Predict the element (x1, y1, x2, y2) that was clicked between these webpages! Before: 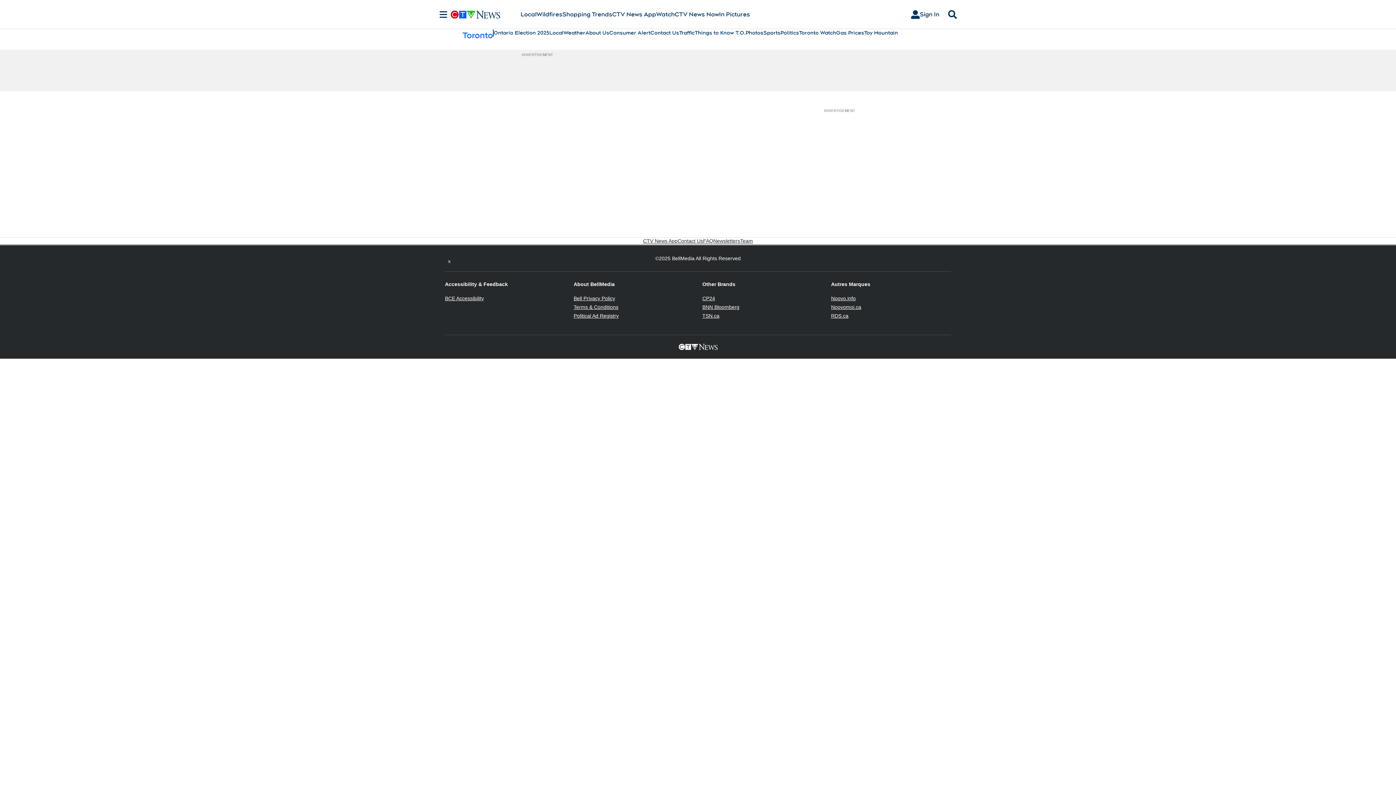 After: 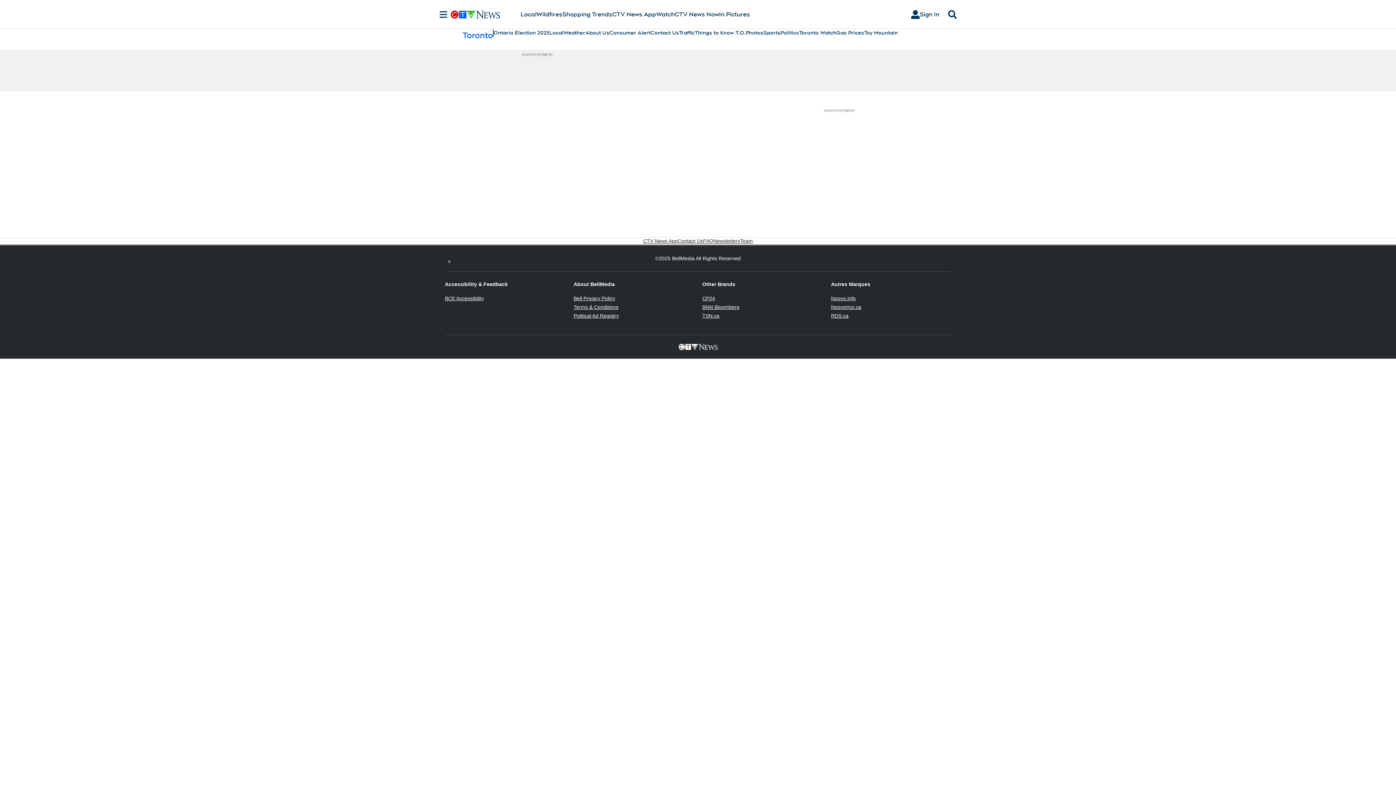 Action: label: Noovomoi.ca
Opens in new window bbox: (831, 304, 861, 310)